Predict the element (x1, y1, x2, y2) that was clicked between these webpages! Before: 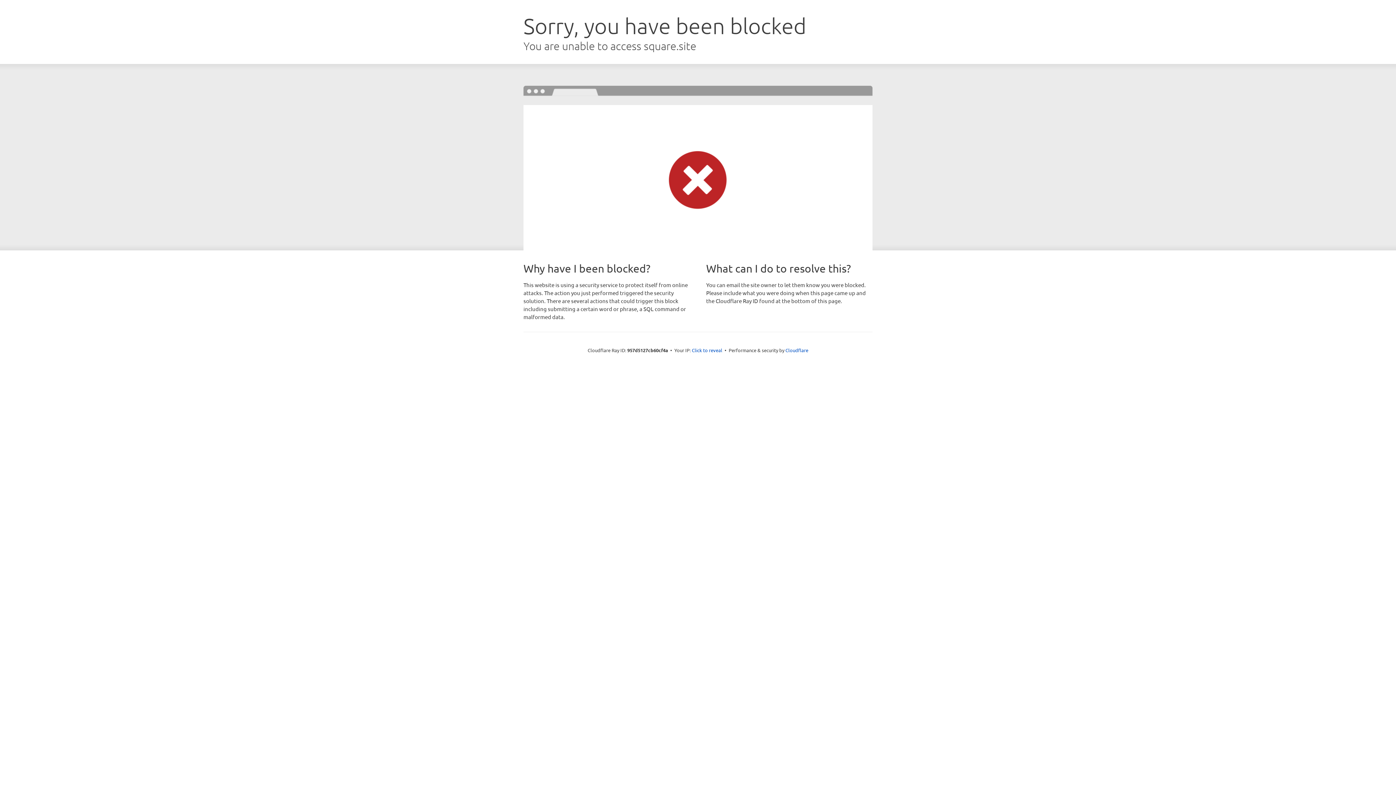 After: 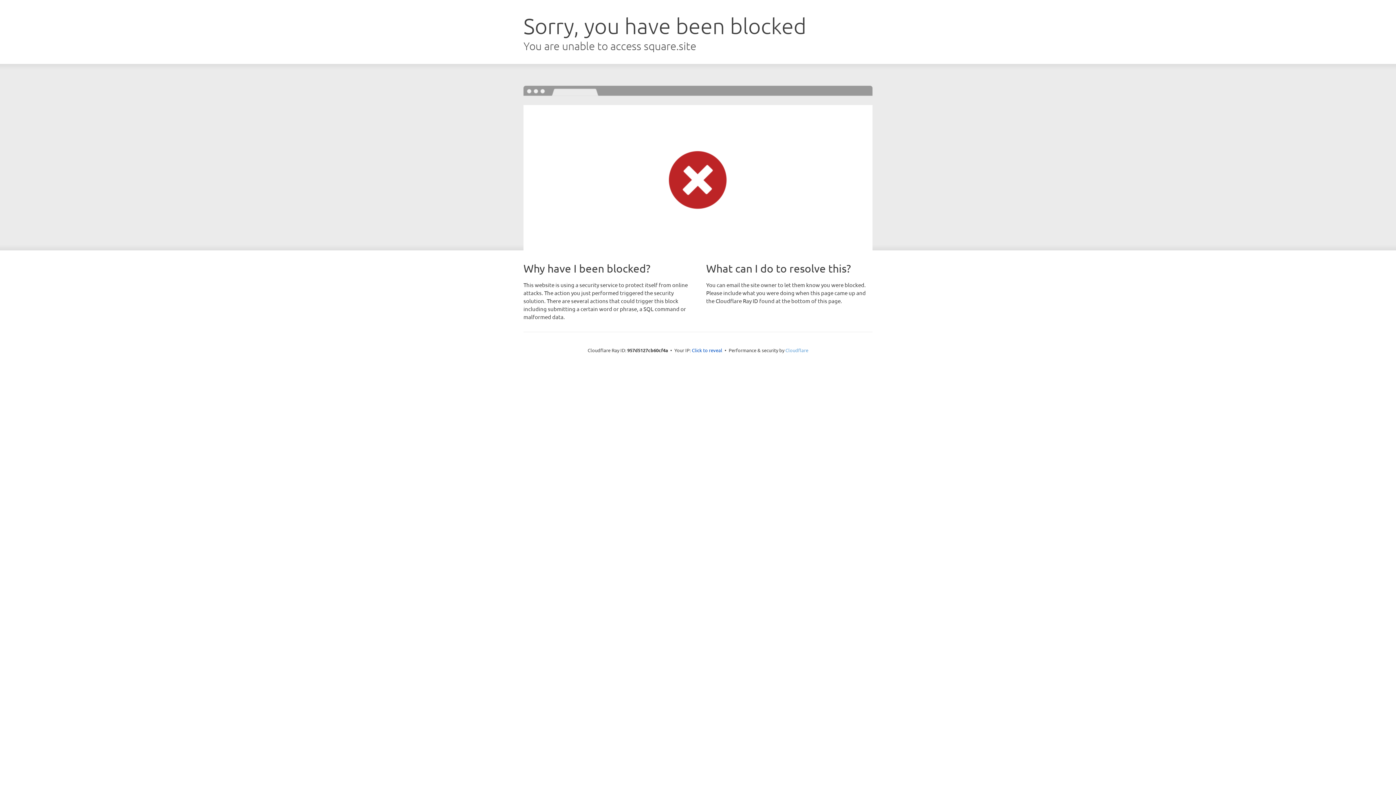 Action: label: Cloudflare bbox: (785, 347, 808, 353)